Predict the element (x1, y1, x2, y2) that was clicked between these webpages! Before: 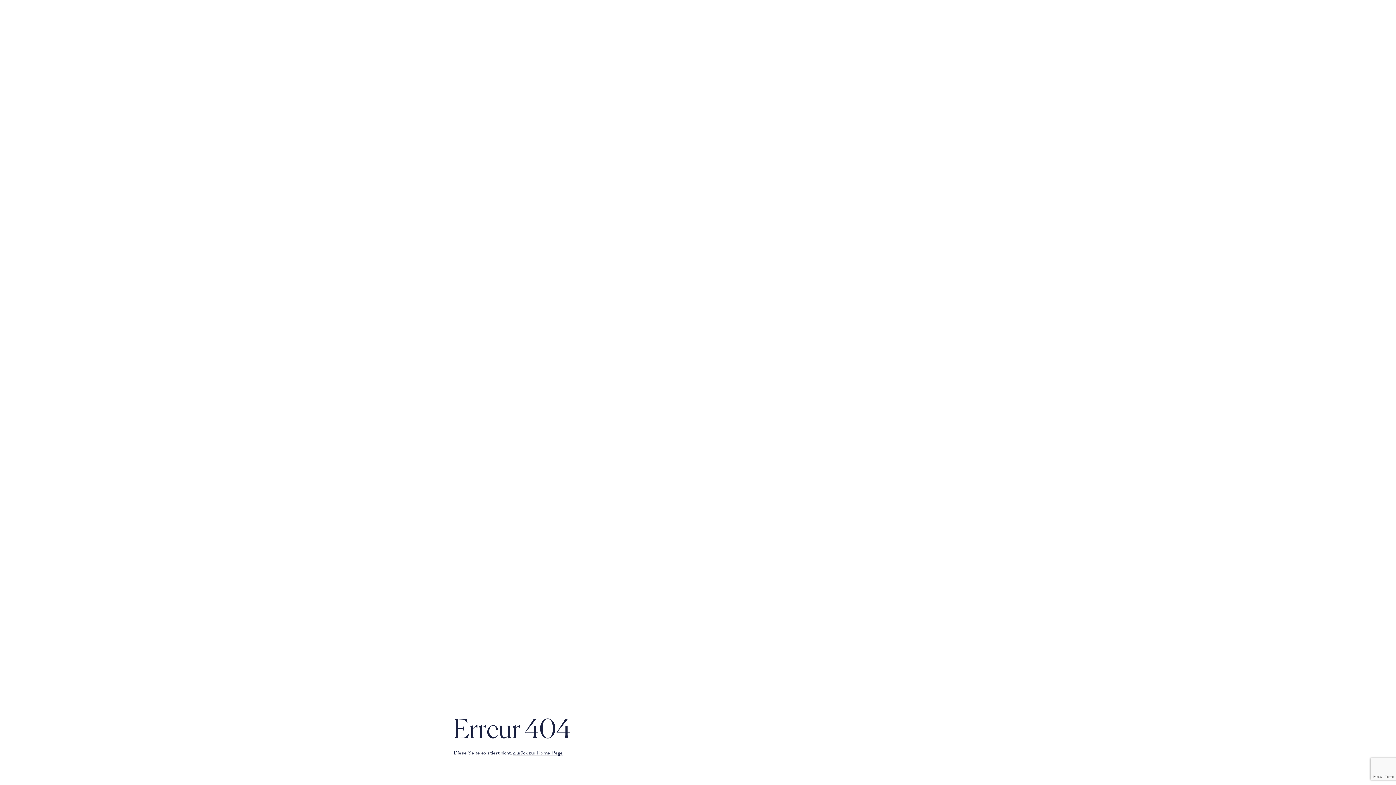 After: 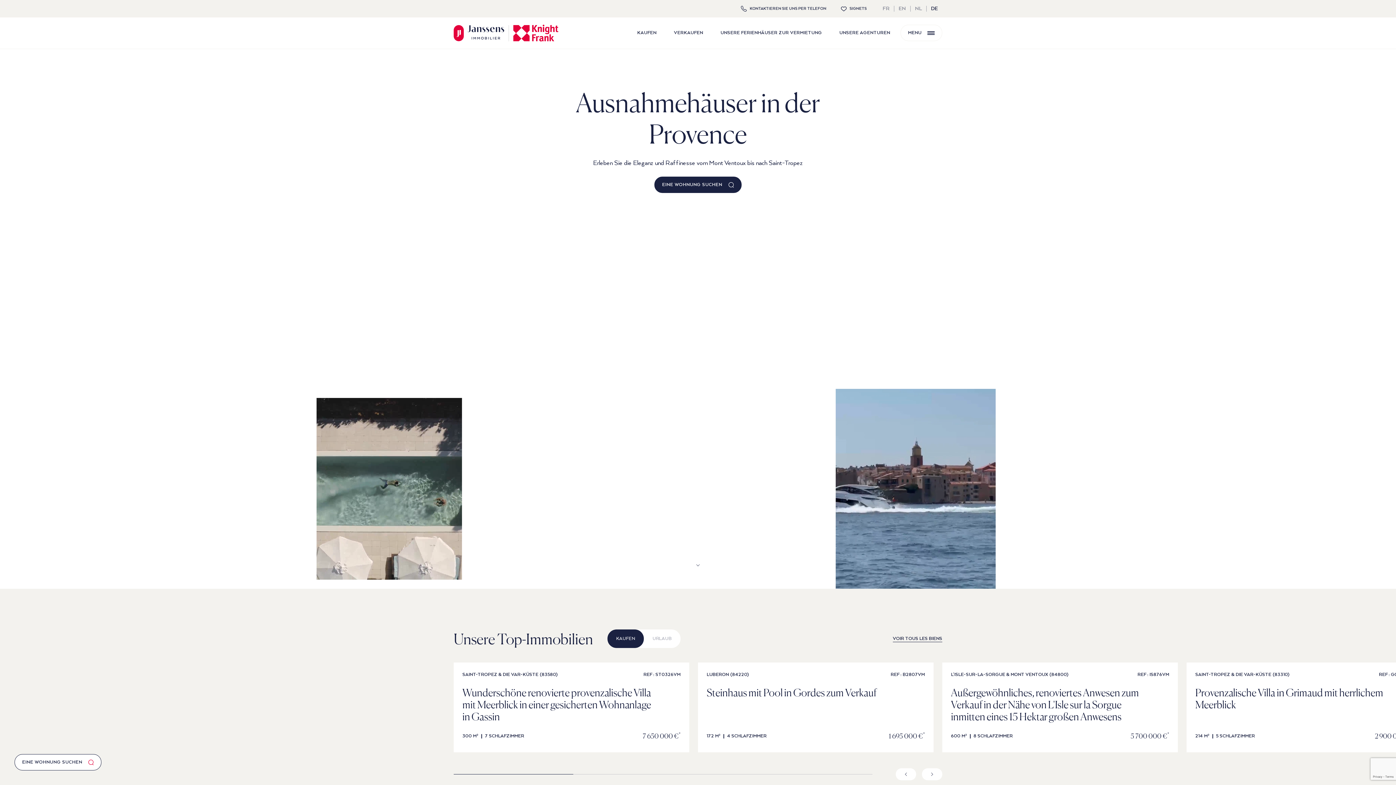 Action: label: Zurück zur Home Page bbox: (512, 750, 563, 756)